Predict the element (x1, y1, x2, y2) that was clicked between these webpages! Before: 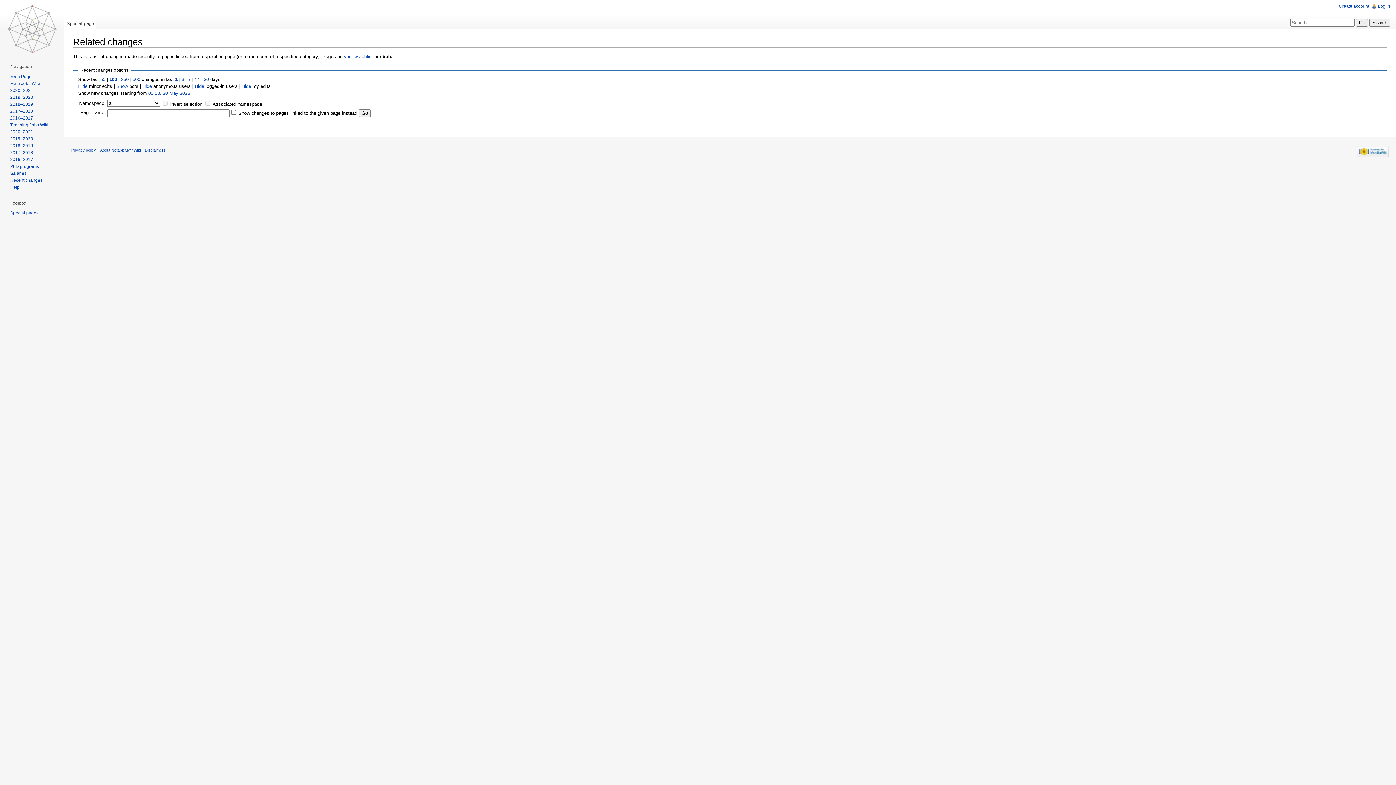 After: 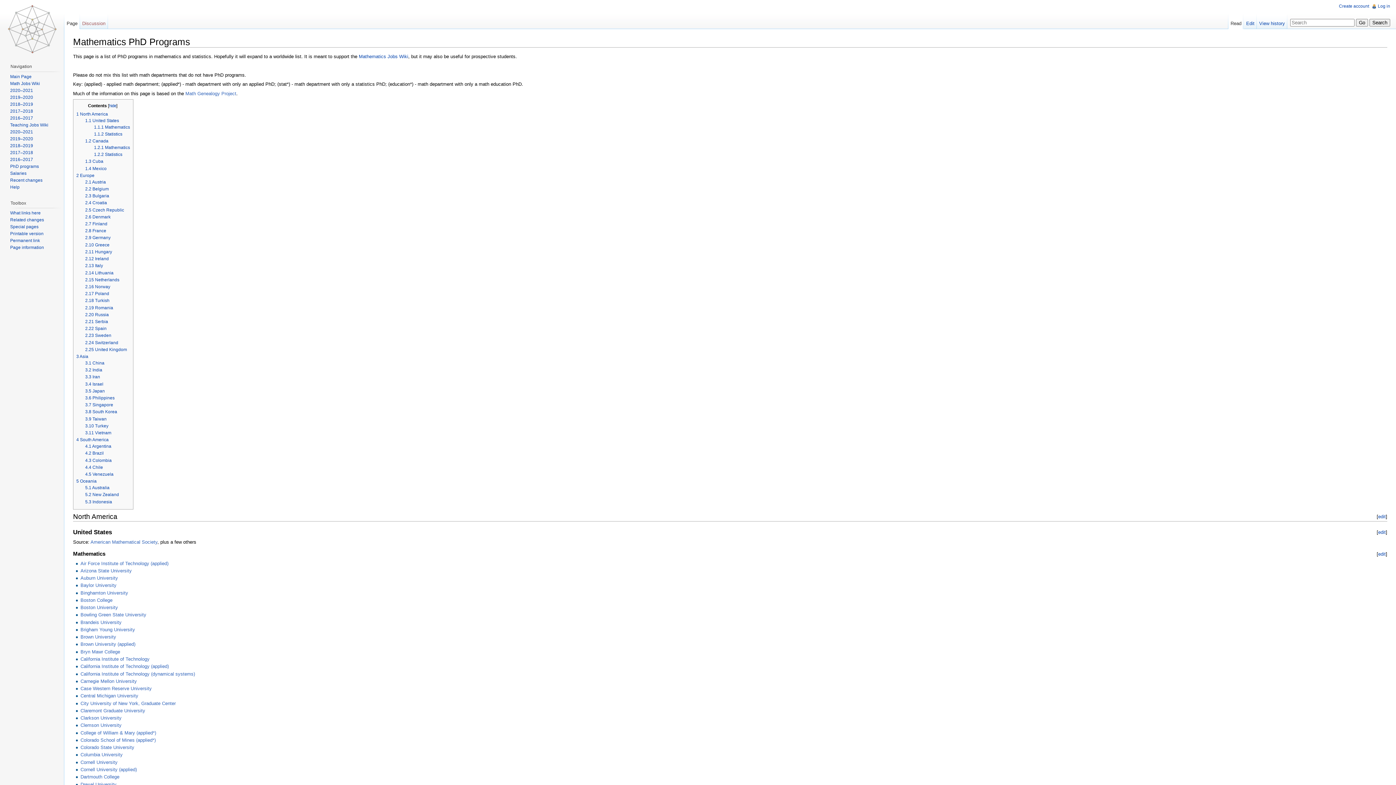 Action: bbox: (10, 163, 38, 168) label: PhD programs